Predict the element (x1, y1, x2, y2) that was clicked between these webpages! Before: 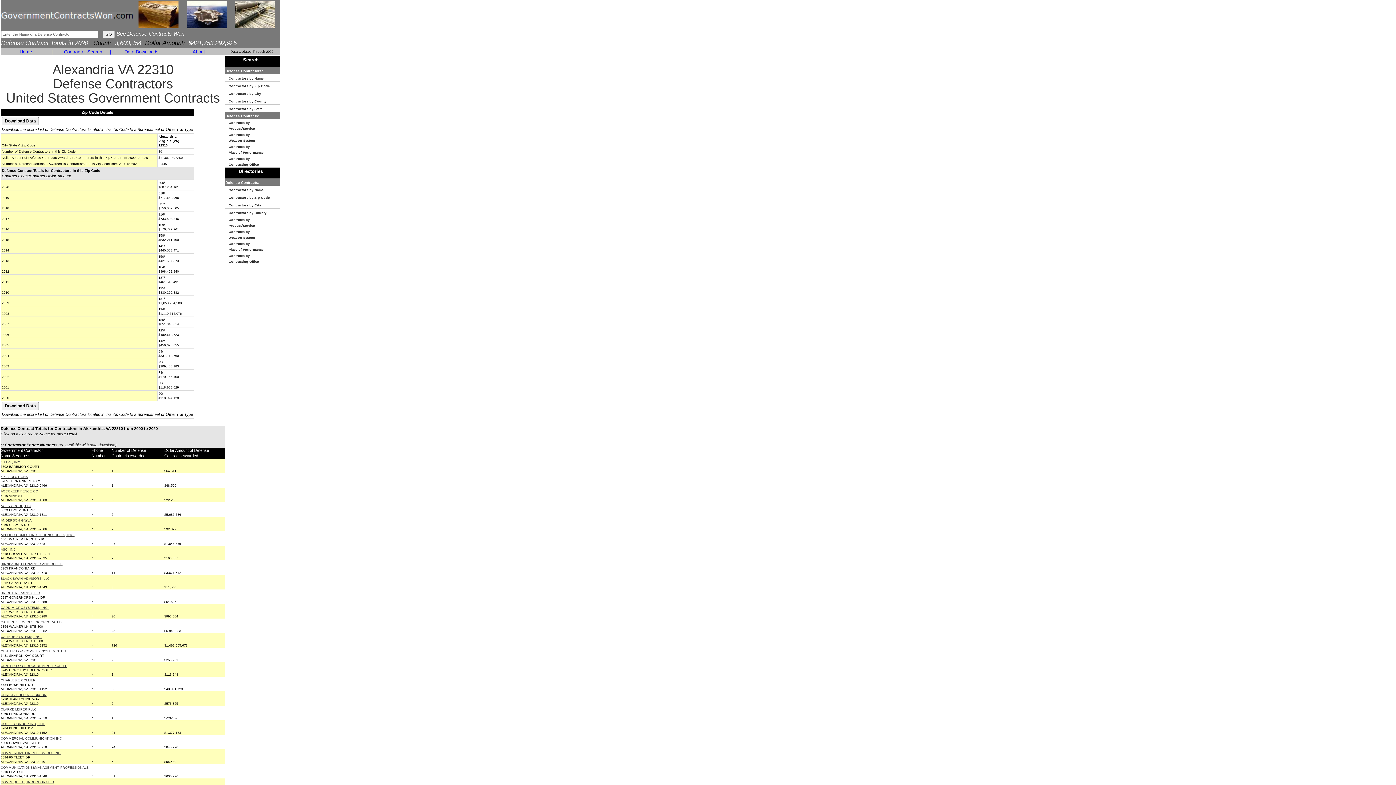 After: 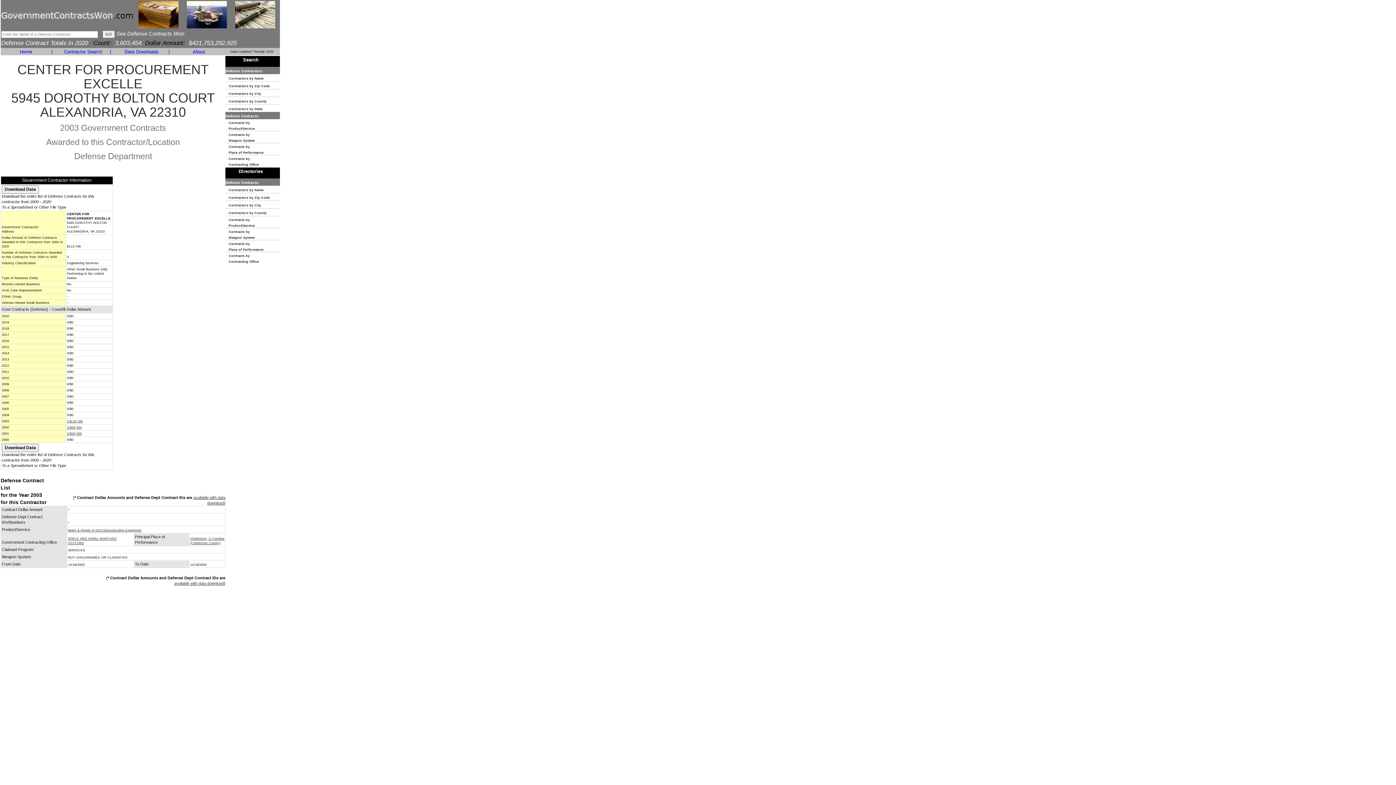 Action: label: CENTER FOR PROCUREMENT EXCELLE bbox: (0, 664, 67, 668)